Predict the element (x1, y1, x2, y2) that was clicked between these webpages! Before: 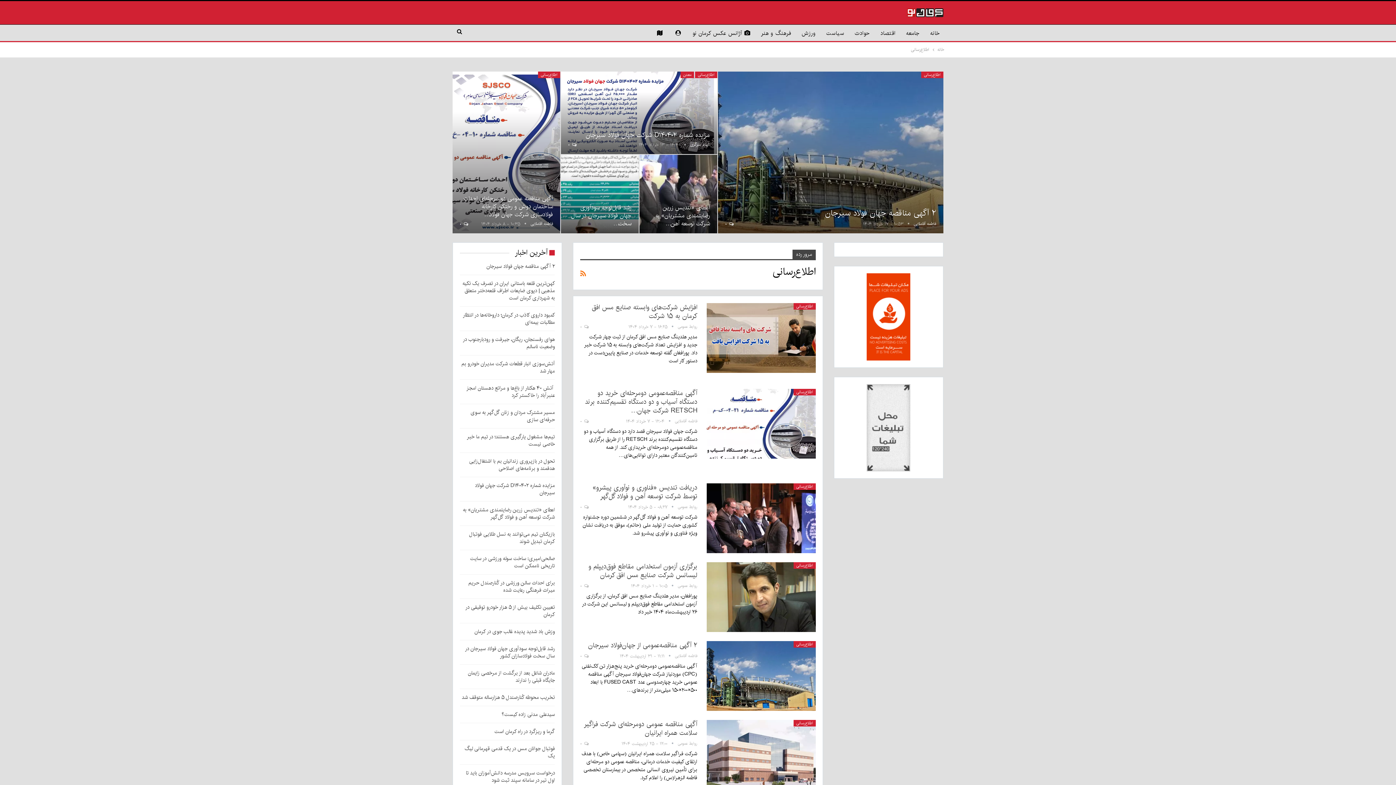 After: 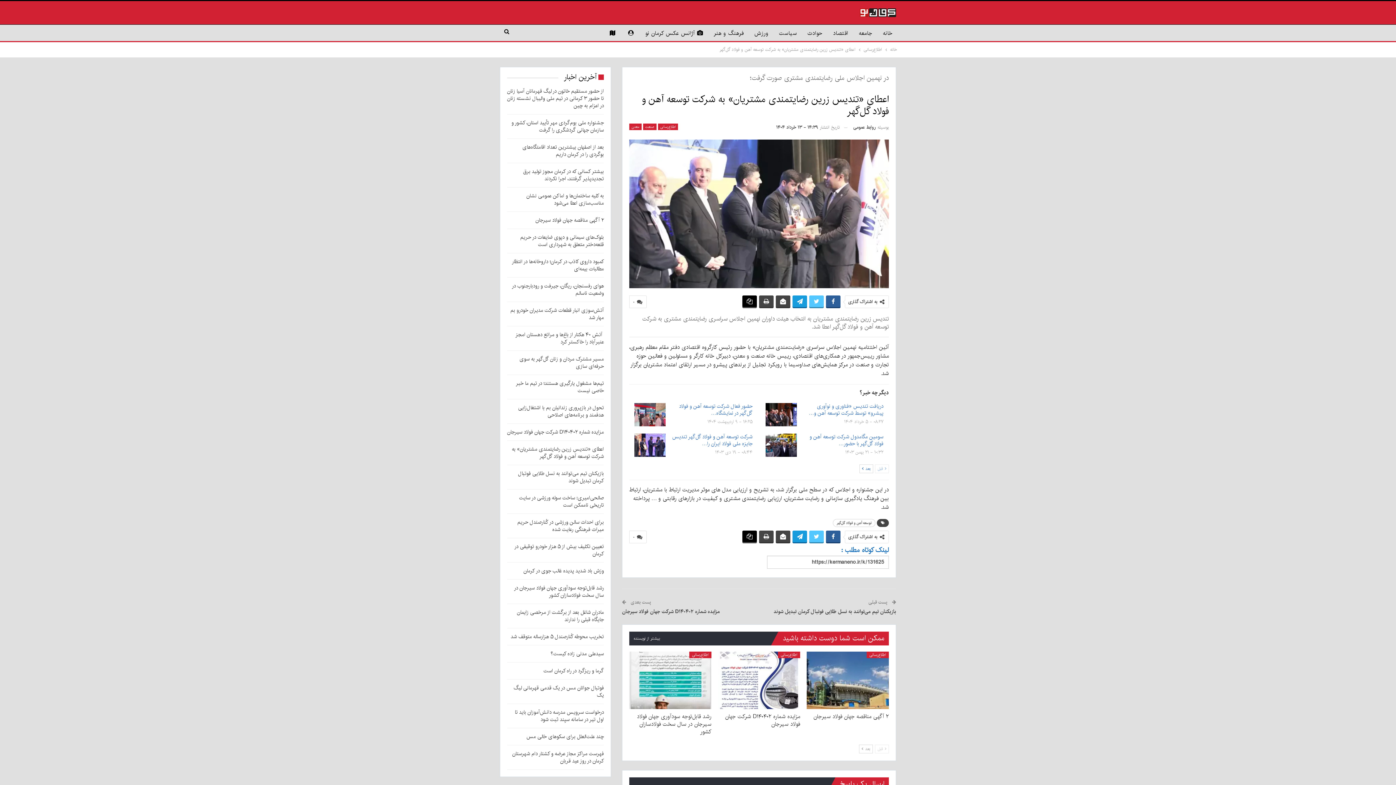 Action: label: اعطای «تندیس زرین رضایتمندی مشتریان» به شرکت توسعه آهن و فولاد گل‌گهر bbox: (462, 505, 554, 521)